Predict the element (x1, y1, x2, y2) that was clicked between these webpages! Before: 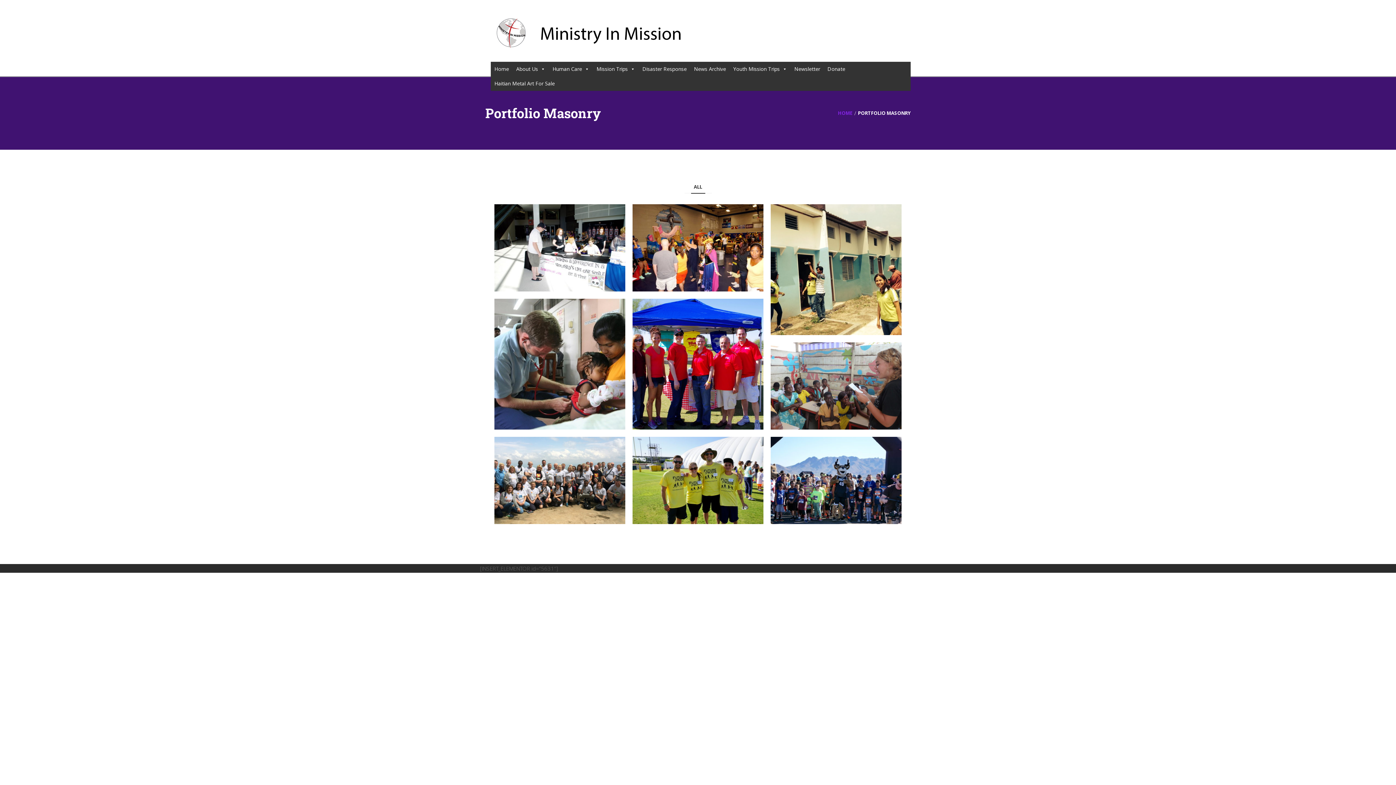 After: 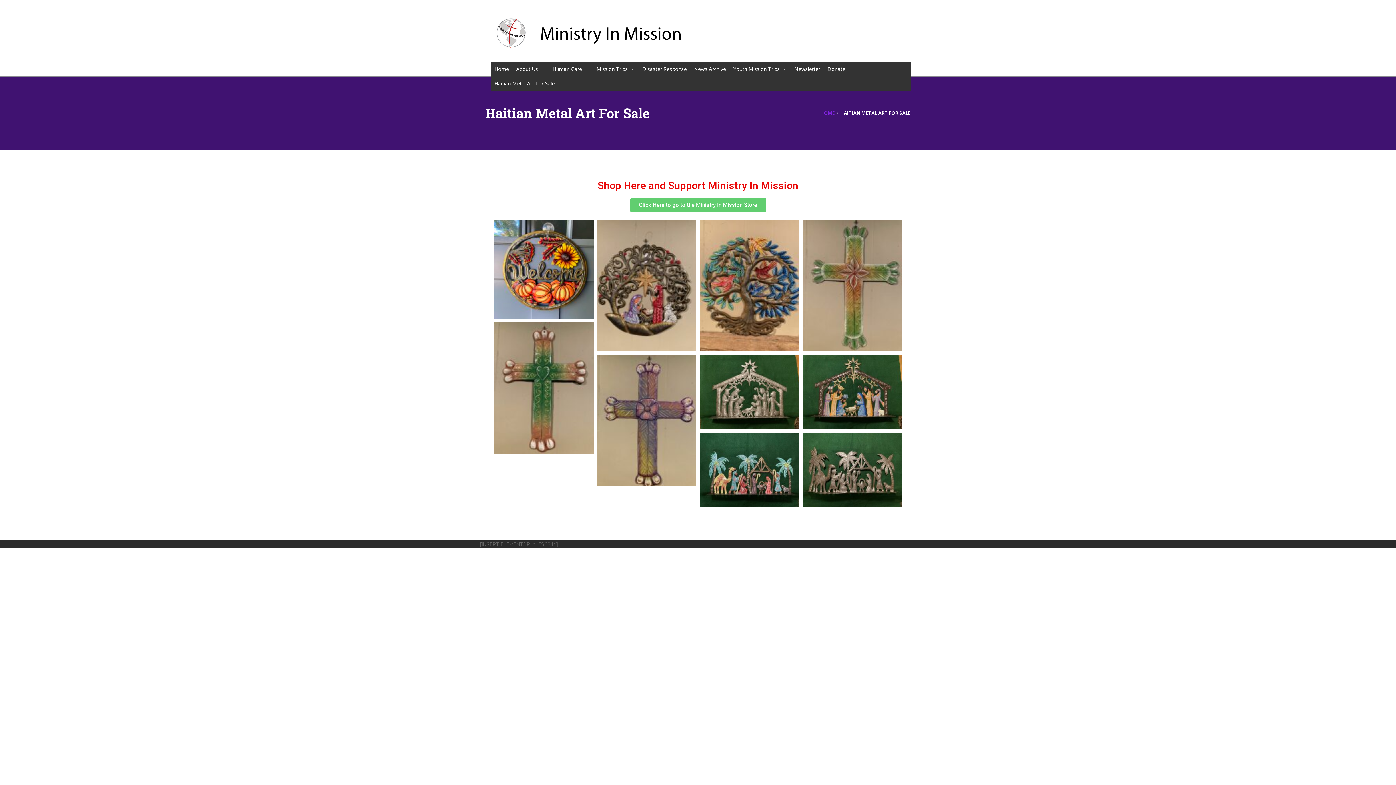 Action: bbox: (490, 76, 558, 90) label: Haitian Metal Art For Sale